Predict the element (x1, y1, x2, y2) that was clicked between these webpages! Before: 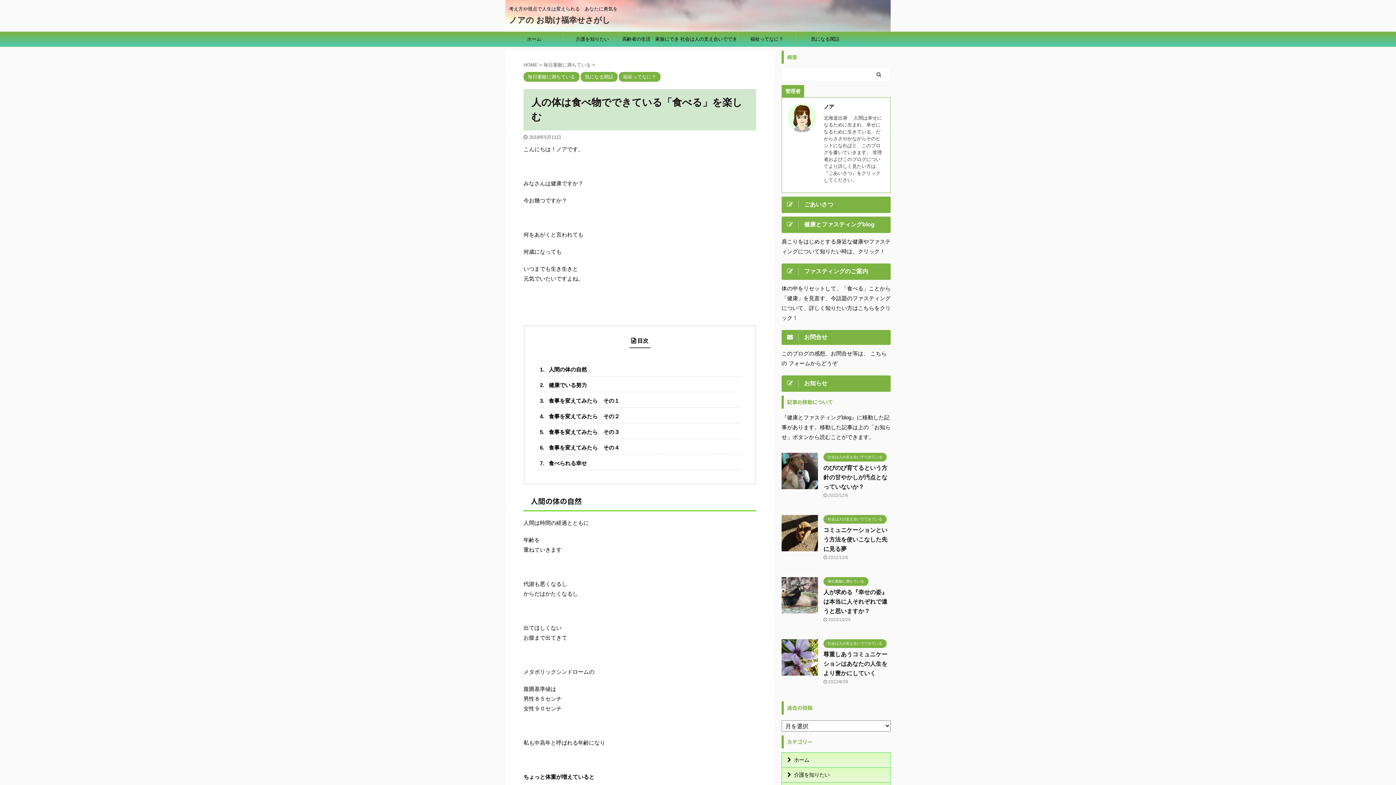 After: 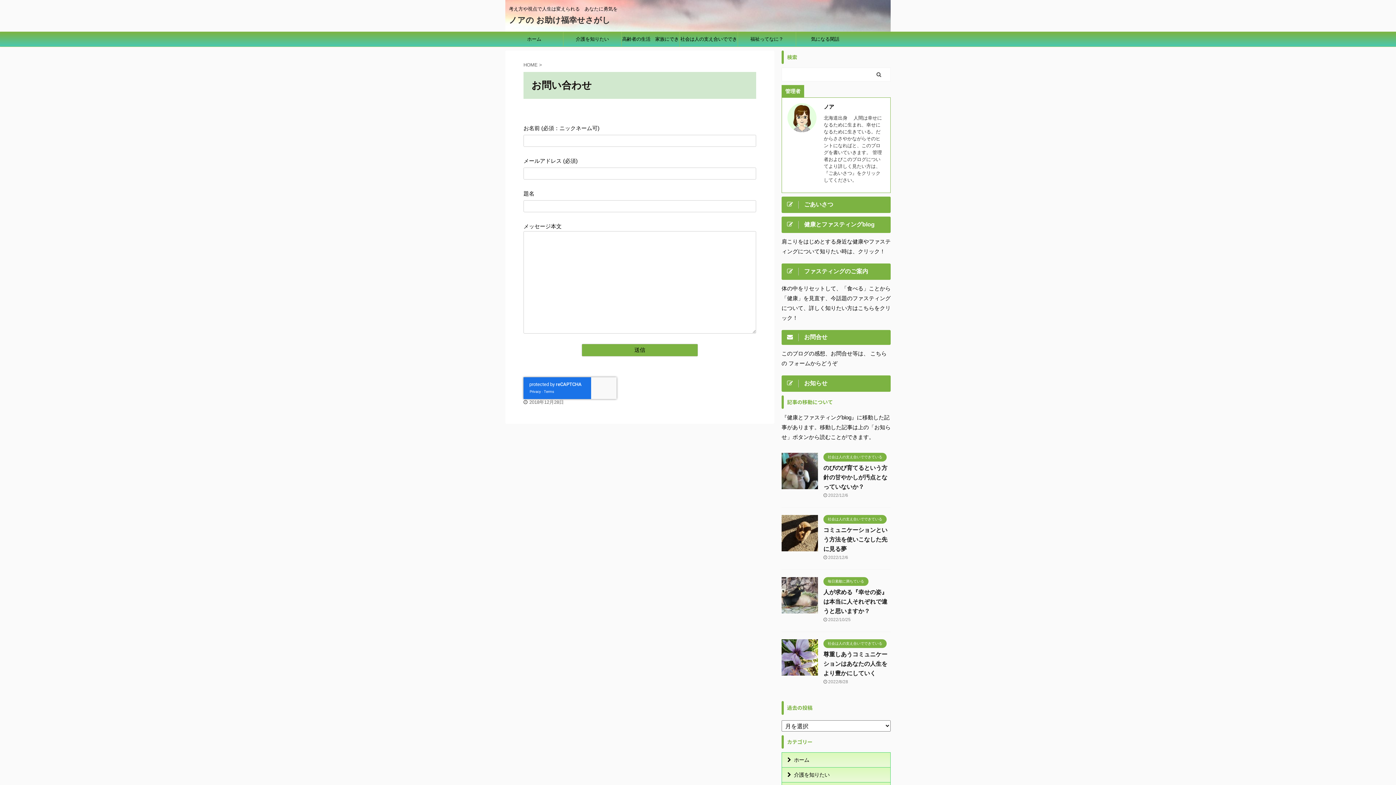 Action: label: 	お問合せ bbox: (781, 330, 890, 345)